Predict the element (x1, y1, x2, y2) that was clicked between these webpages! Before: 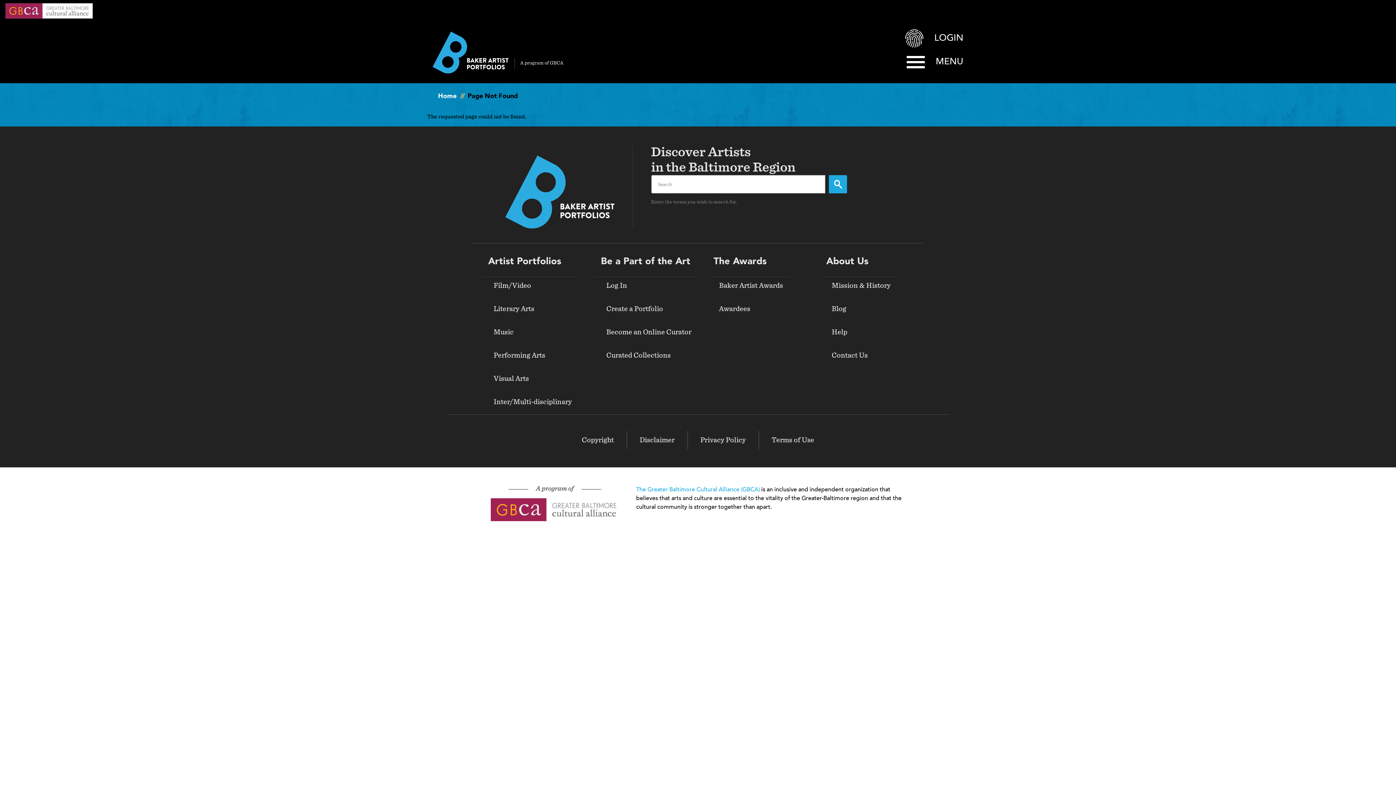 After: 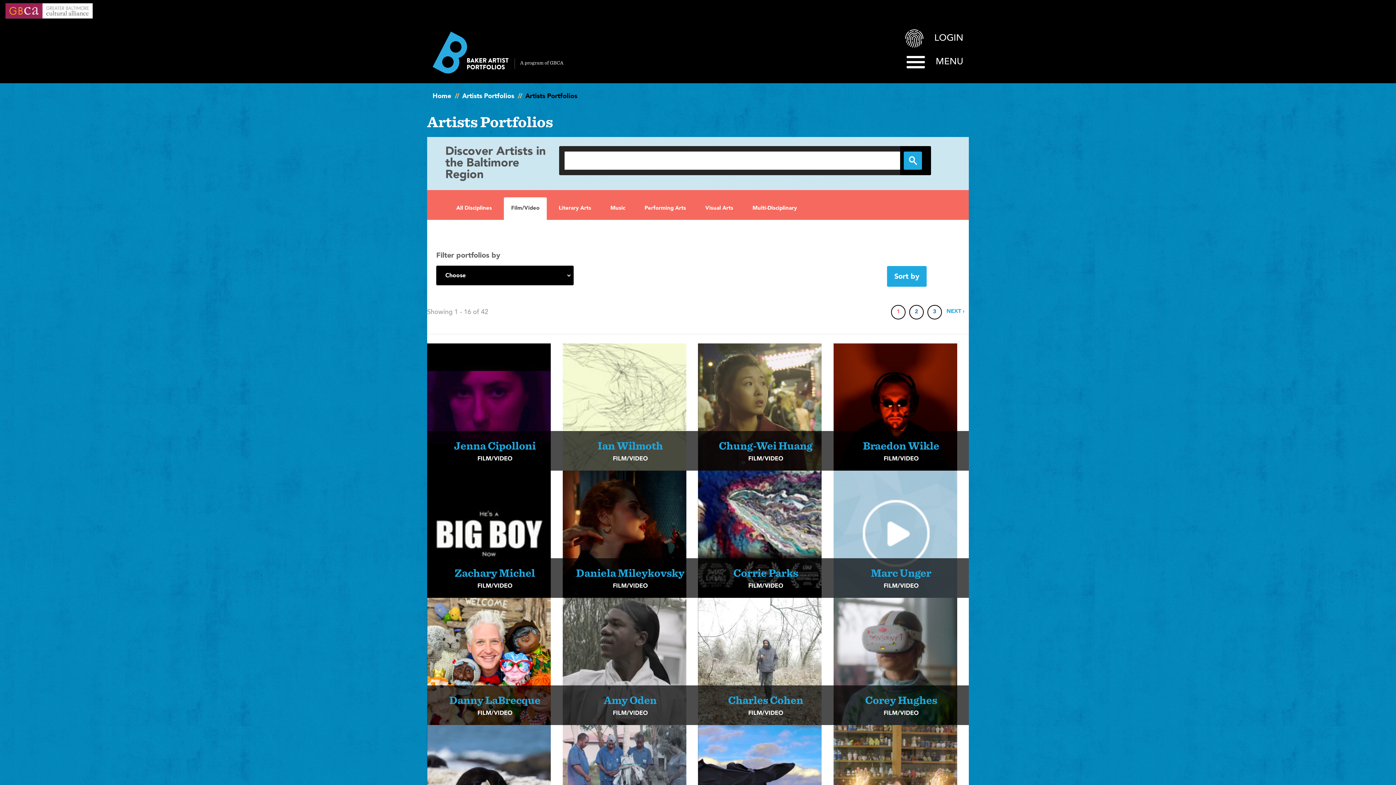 Action: bbox: (486, 279, 579, 292) label: Film/Video